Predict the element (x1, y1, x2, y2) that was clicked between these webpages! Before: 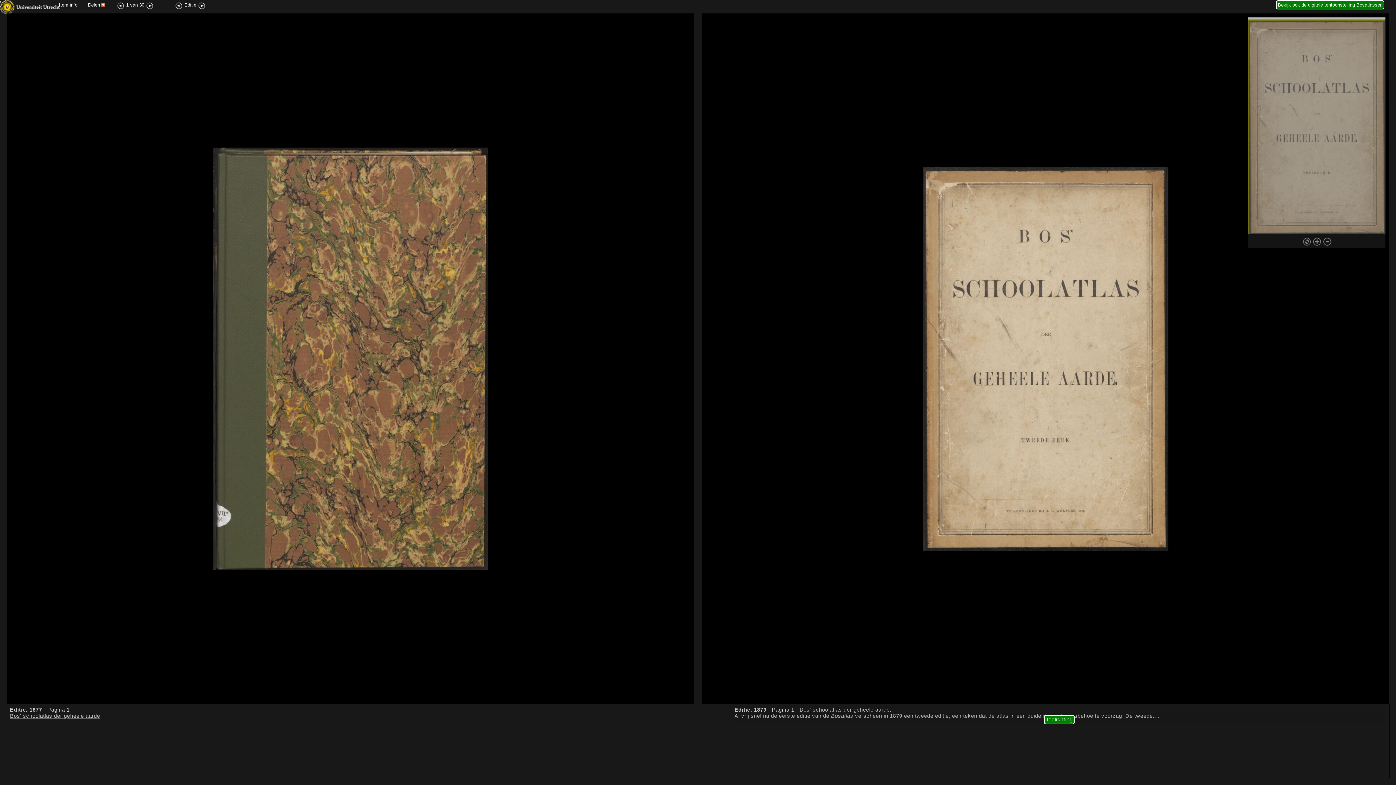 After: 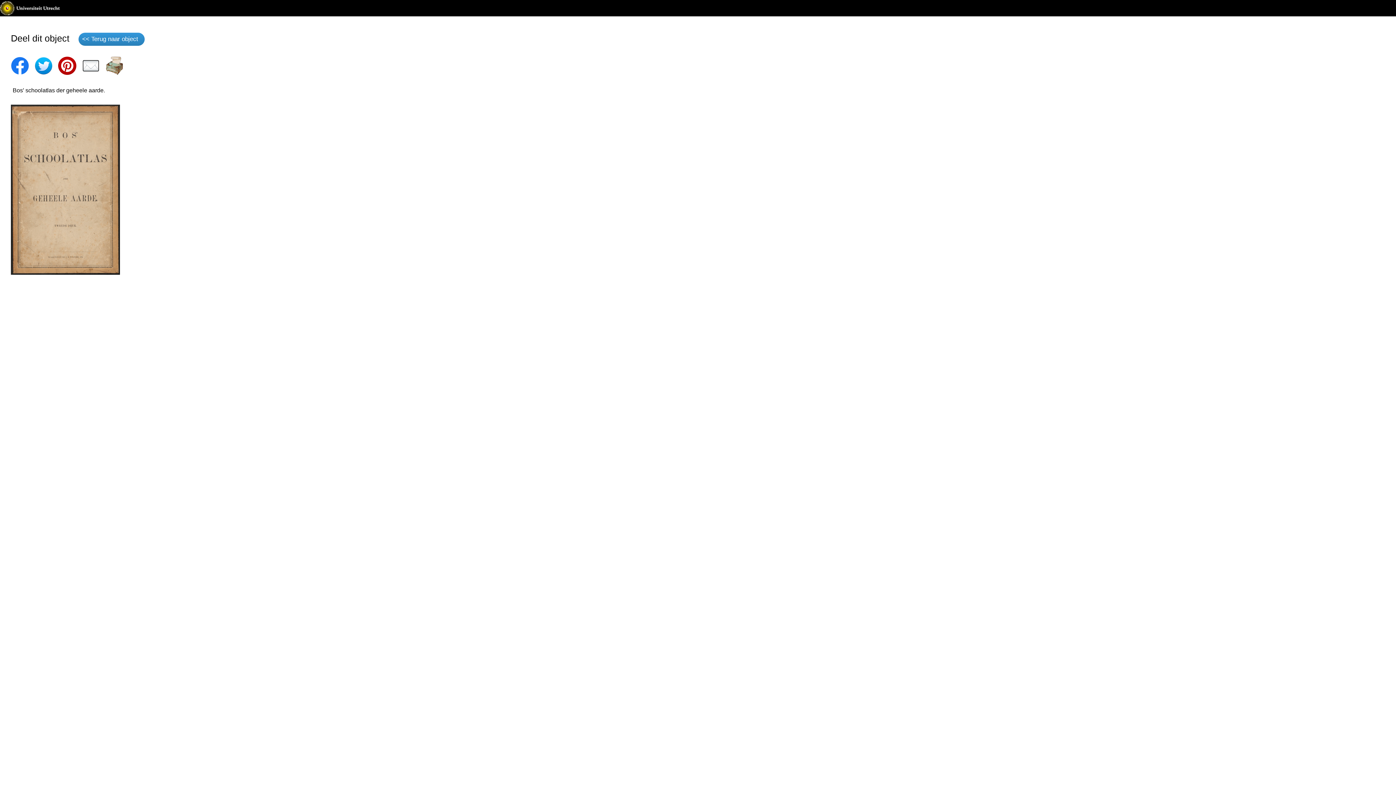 Action: bbox: (88, 2, 105, 7) label: Delen